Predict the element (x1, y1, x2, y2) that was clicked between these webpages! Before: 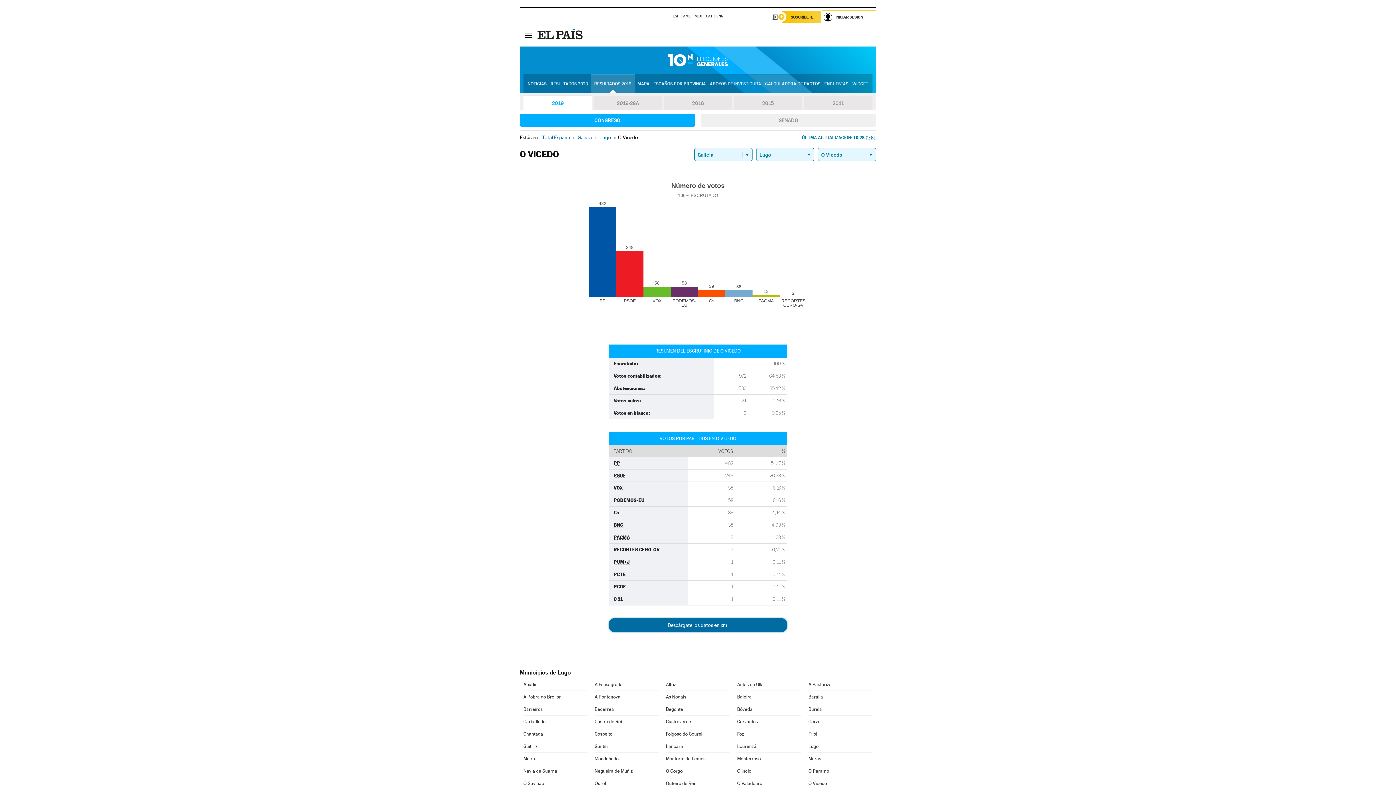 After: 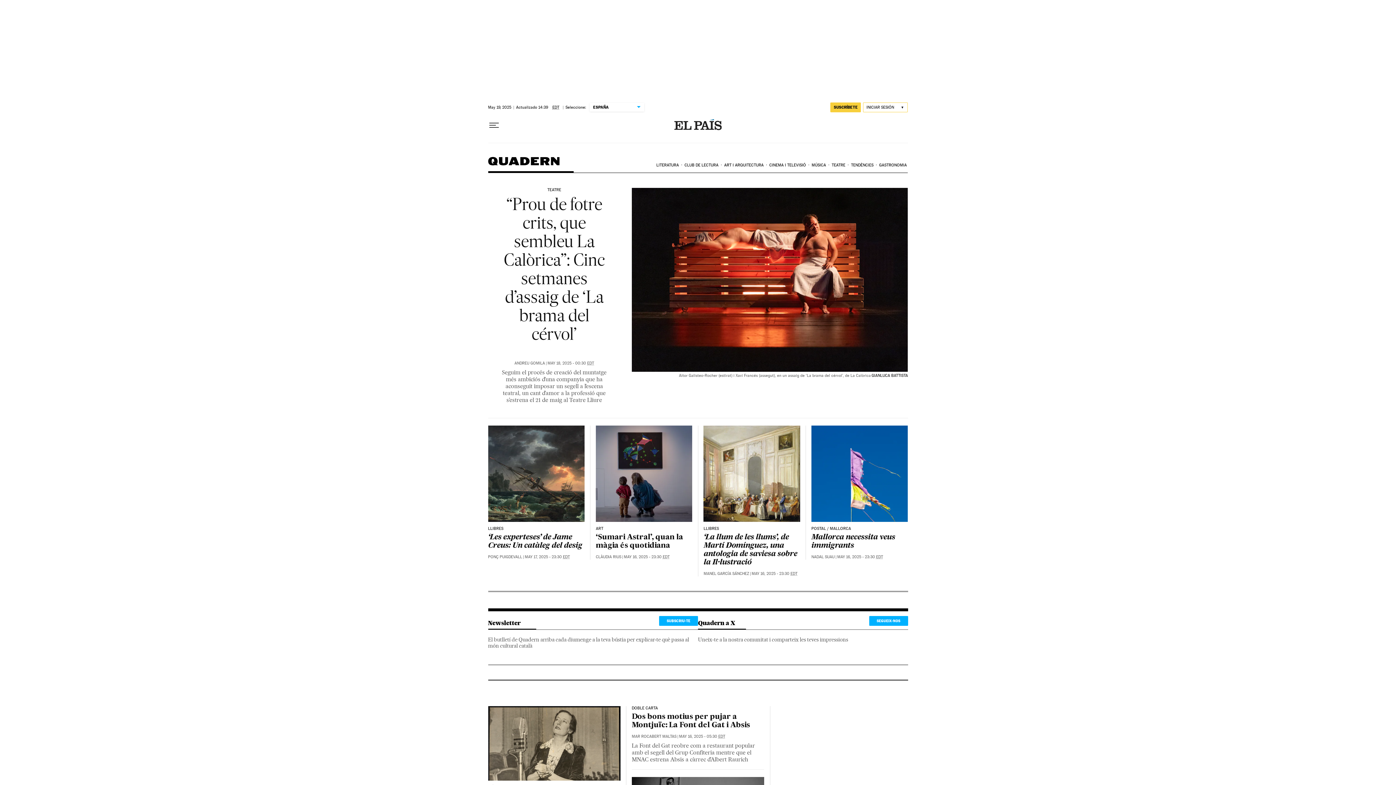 Action: bbox: (706, 9, 712, 22) label: CAT